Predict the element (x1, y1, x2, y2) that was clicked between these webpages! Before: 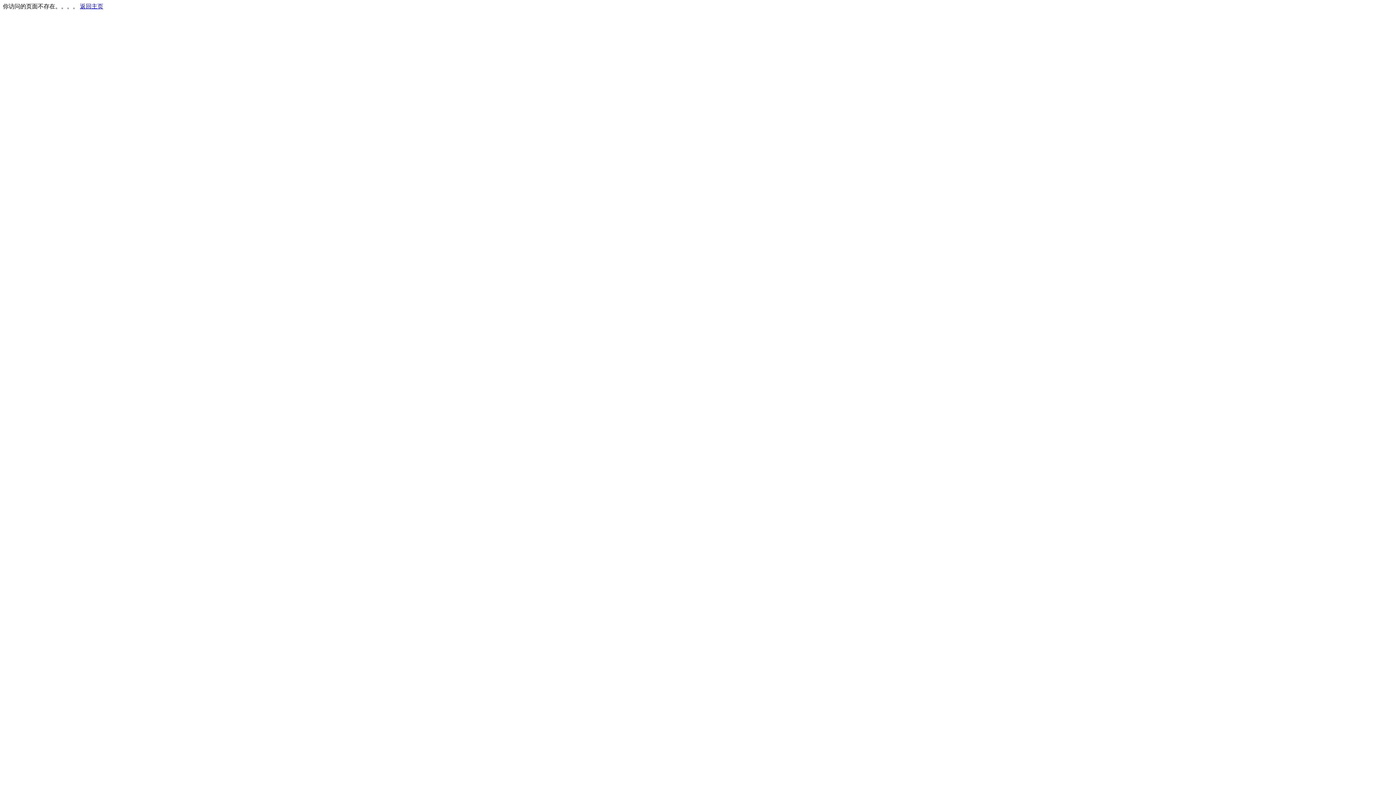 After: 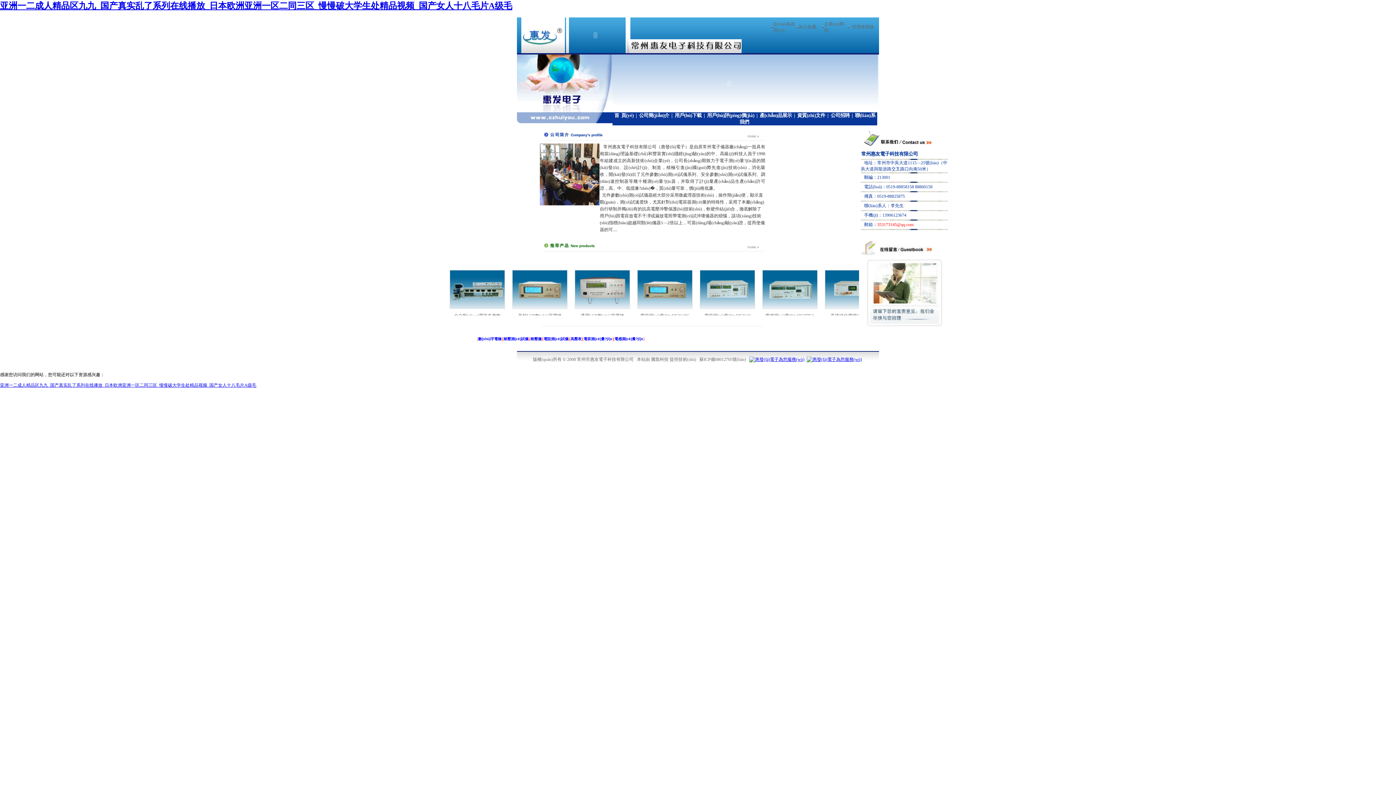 Action: label: 返回主页 bbox: (80, 3, 103, 9)